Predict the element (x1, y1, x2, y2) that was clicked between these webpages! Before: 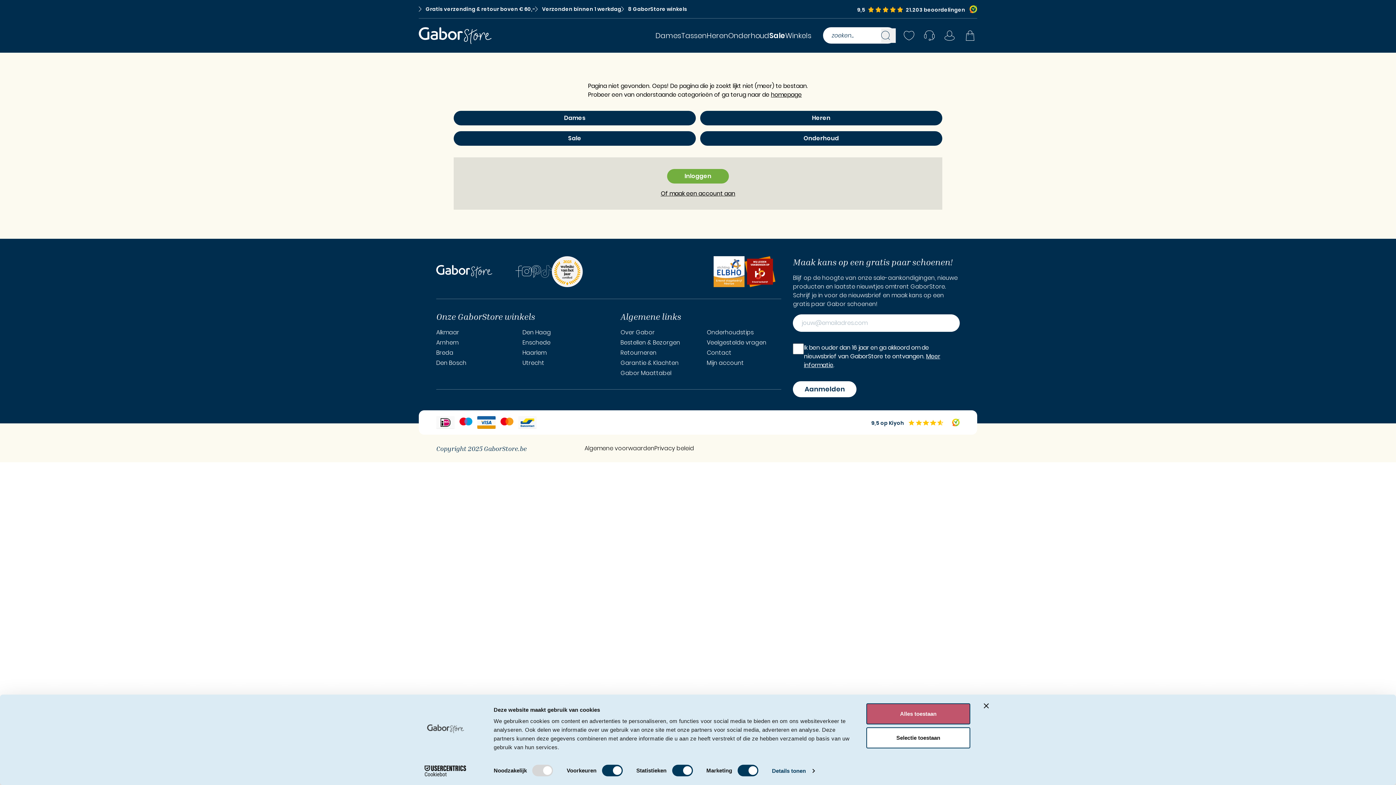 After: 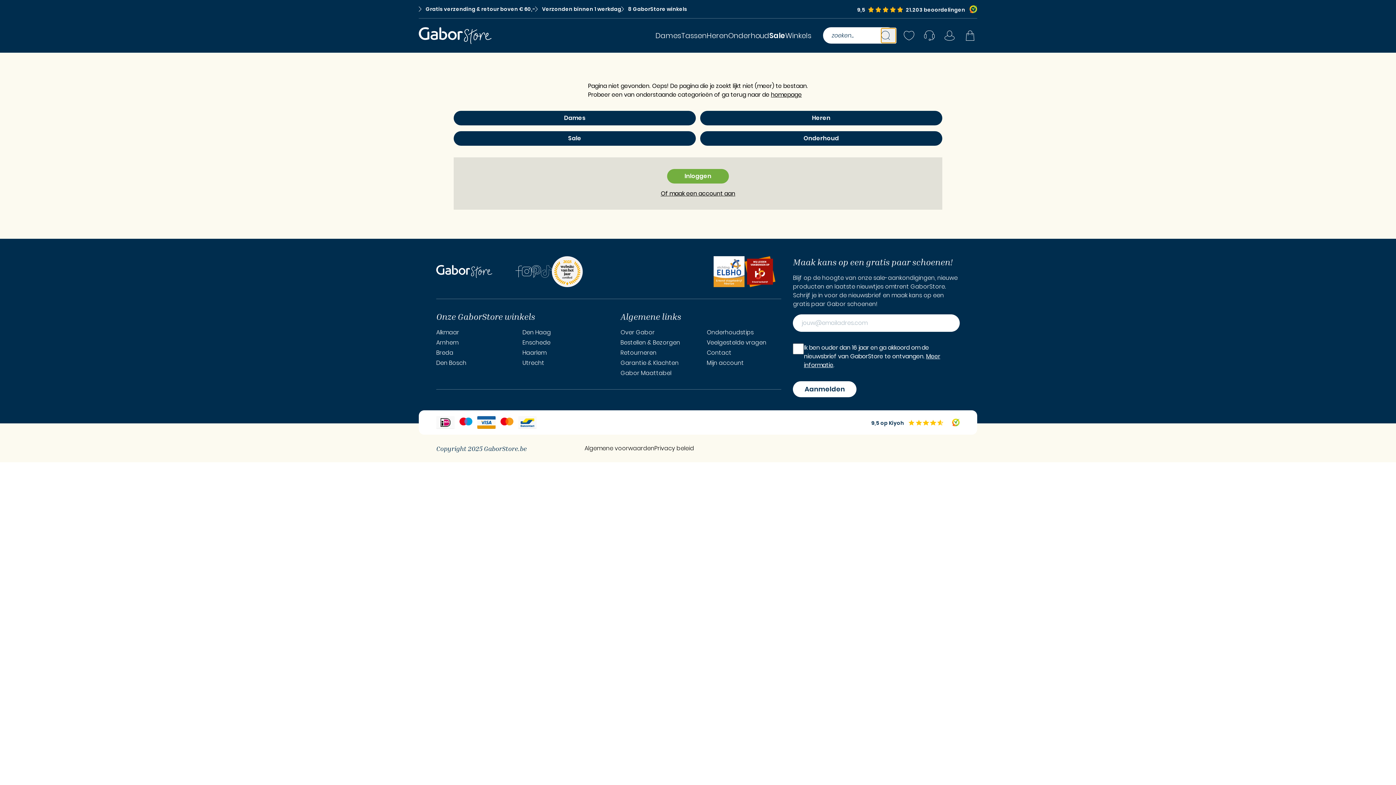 Action: bbox: (881, 28, 896, 42) label: Zoeken